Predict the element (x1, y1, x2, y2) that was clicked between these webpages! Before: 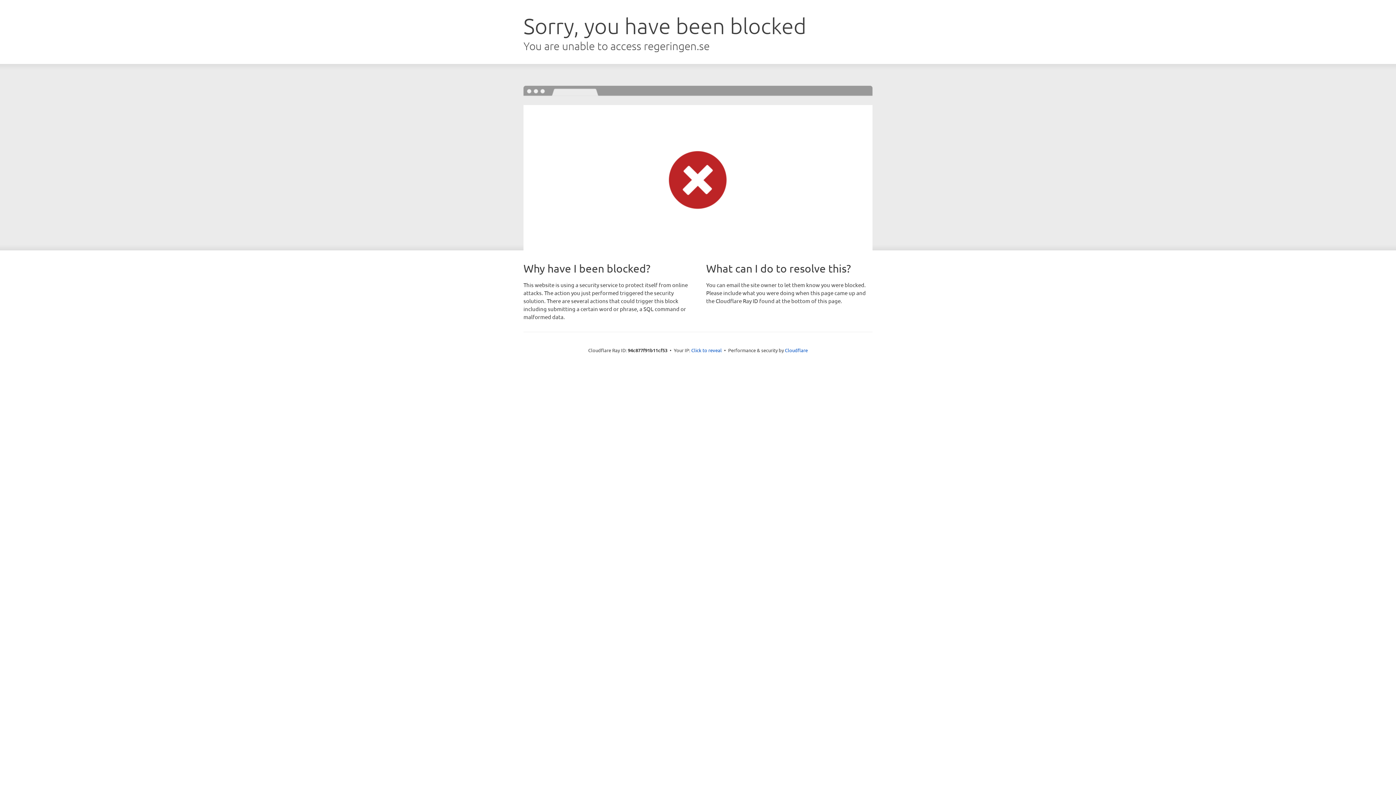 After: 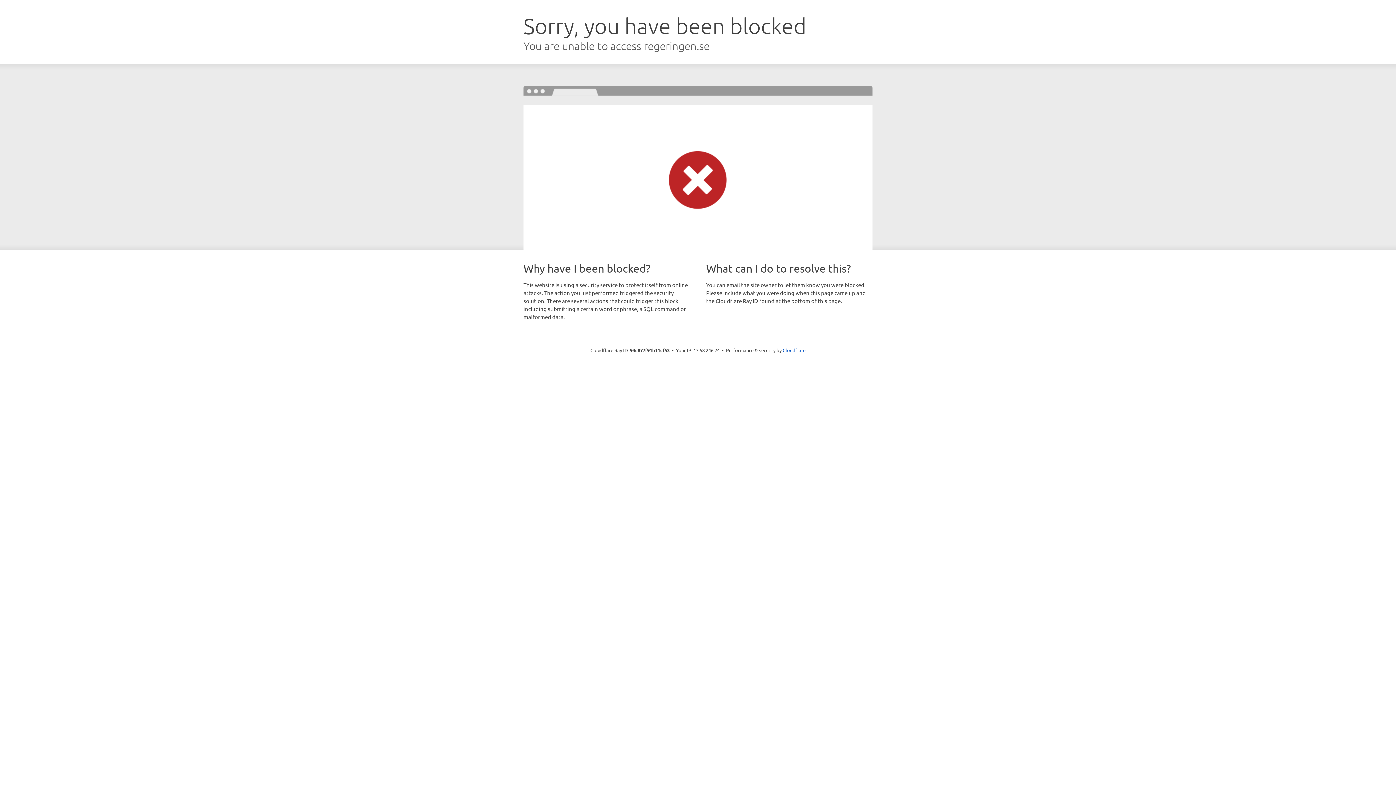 Action: bbox: (691, 346, 722, 353) label: Click to reveal